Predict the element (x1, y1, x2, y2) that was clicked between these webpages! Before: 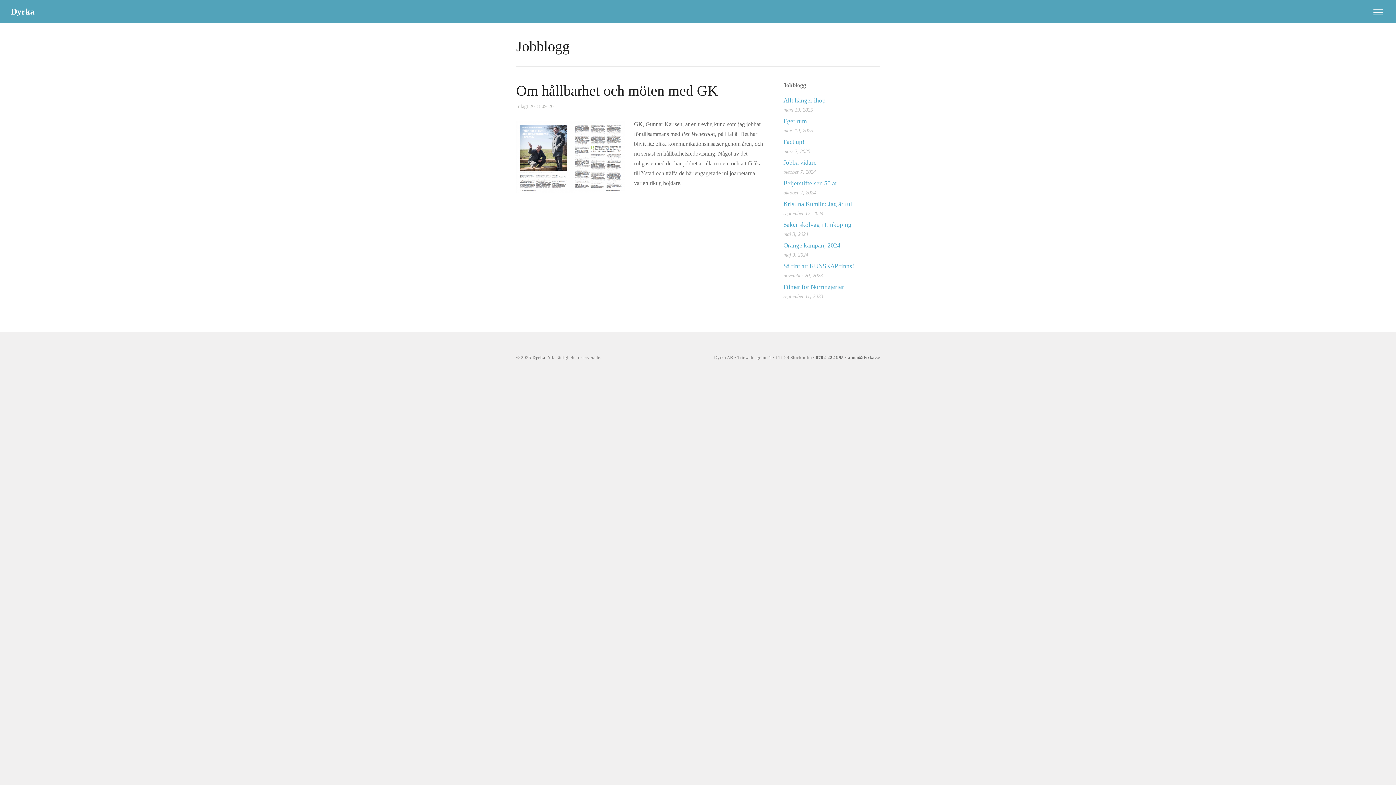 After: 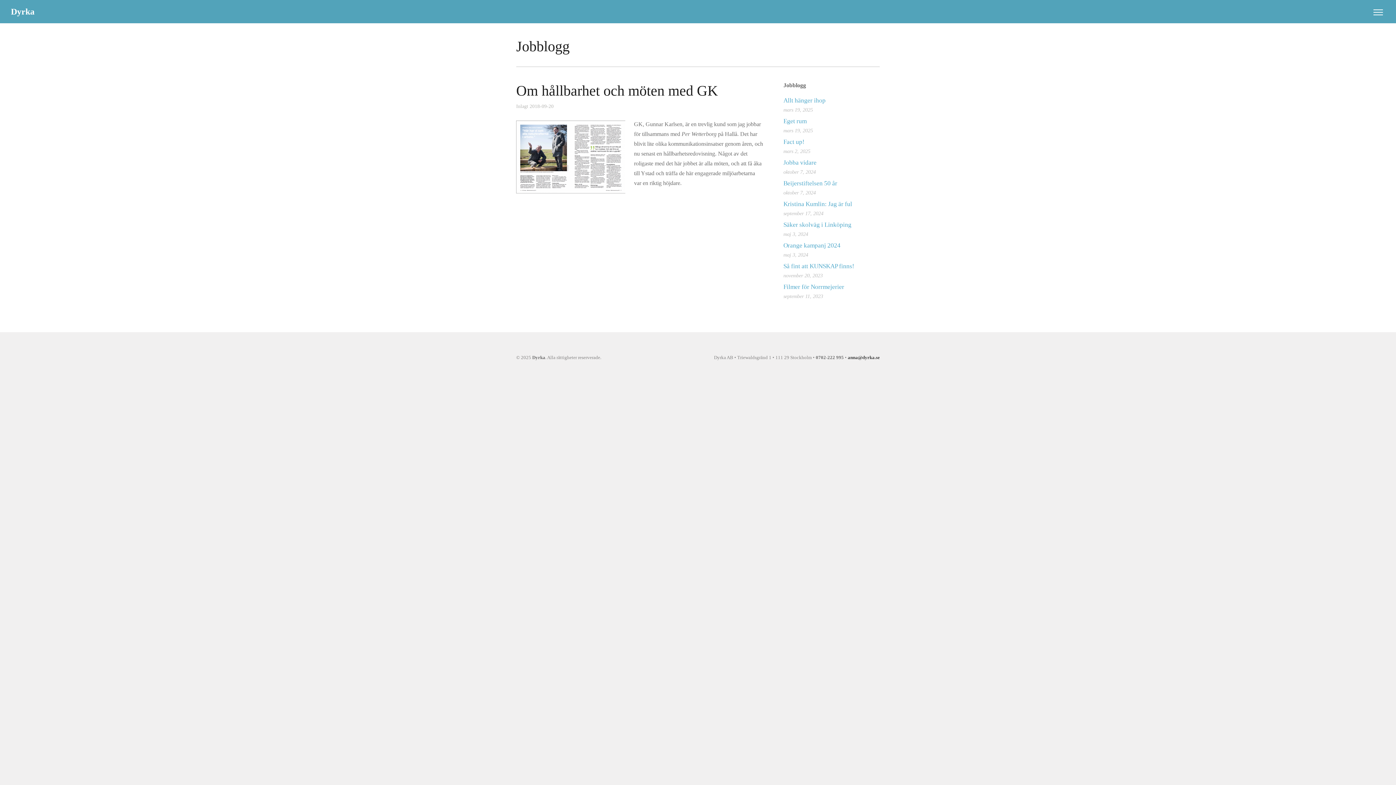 Action: label: anna@dyrka.se bbox: (848, 355, 880, 360)